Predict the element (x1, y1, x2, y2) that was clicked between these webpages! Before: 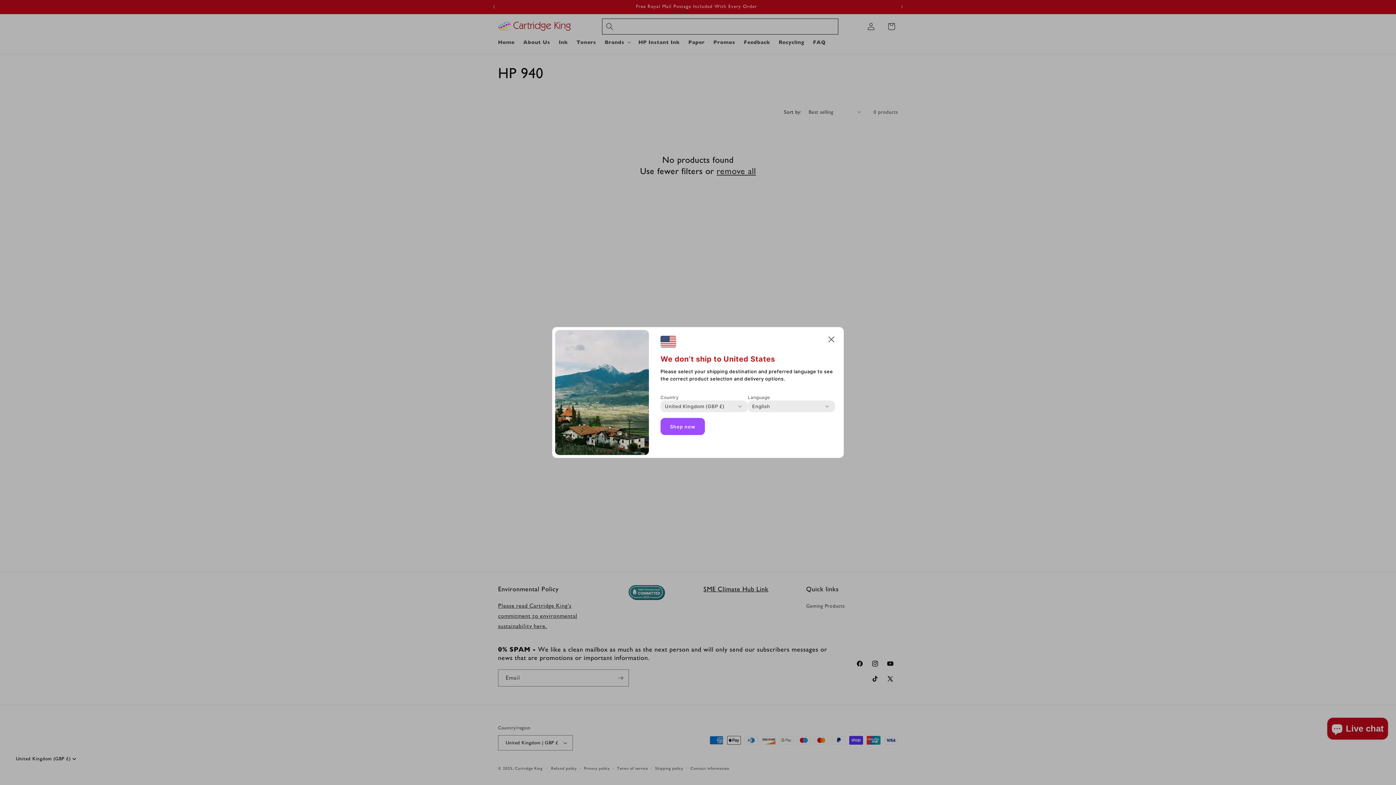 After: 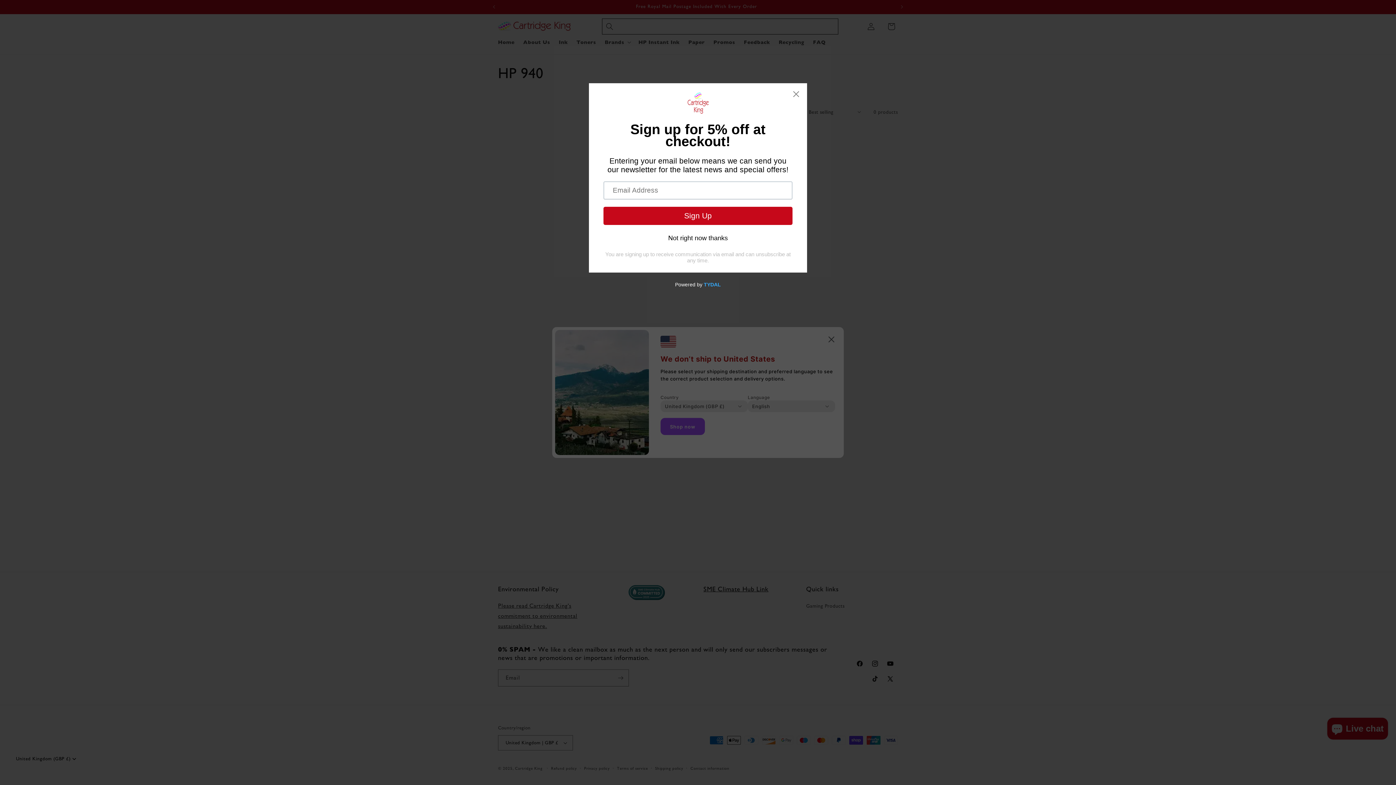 Action: label: Shop now bbox: (660, 418, 705, 435)